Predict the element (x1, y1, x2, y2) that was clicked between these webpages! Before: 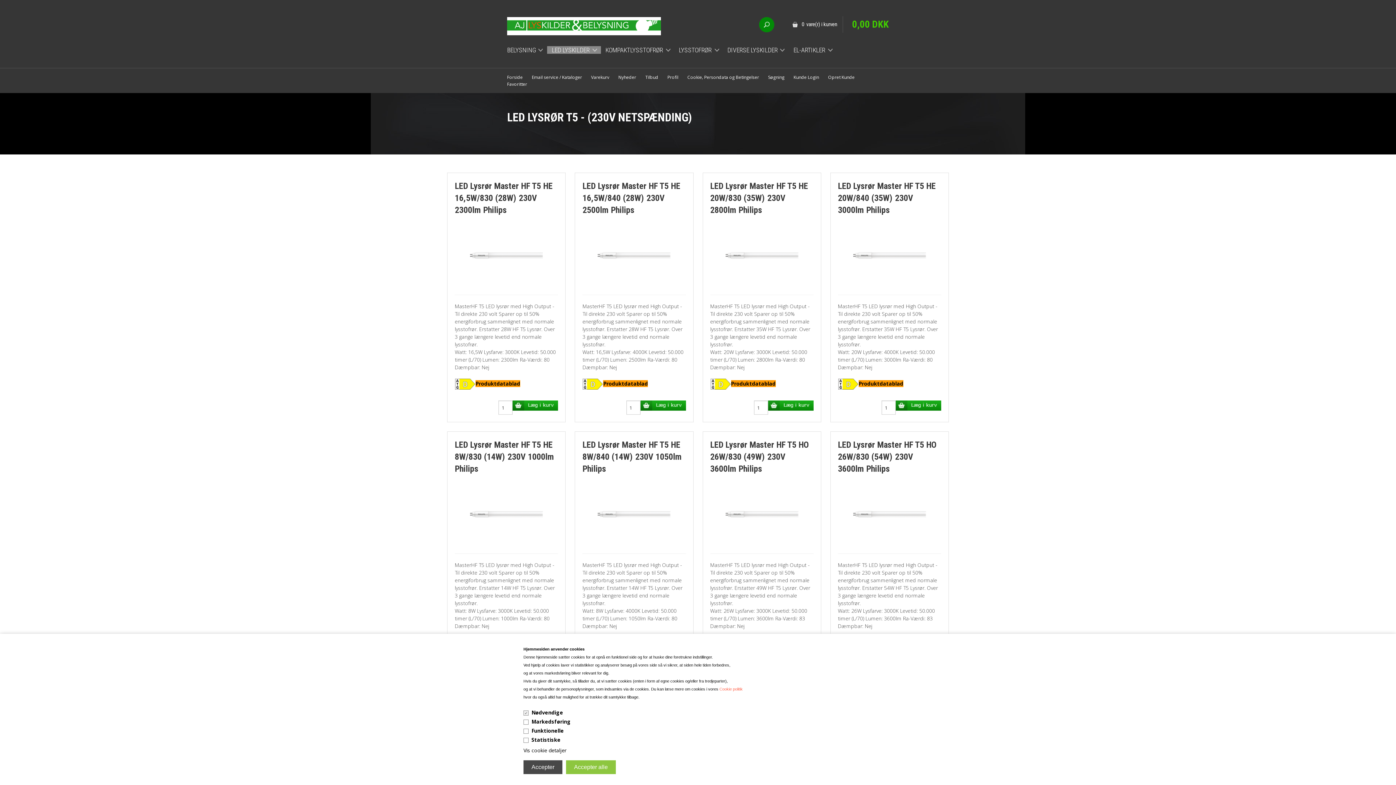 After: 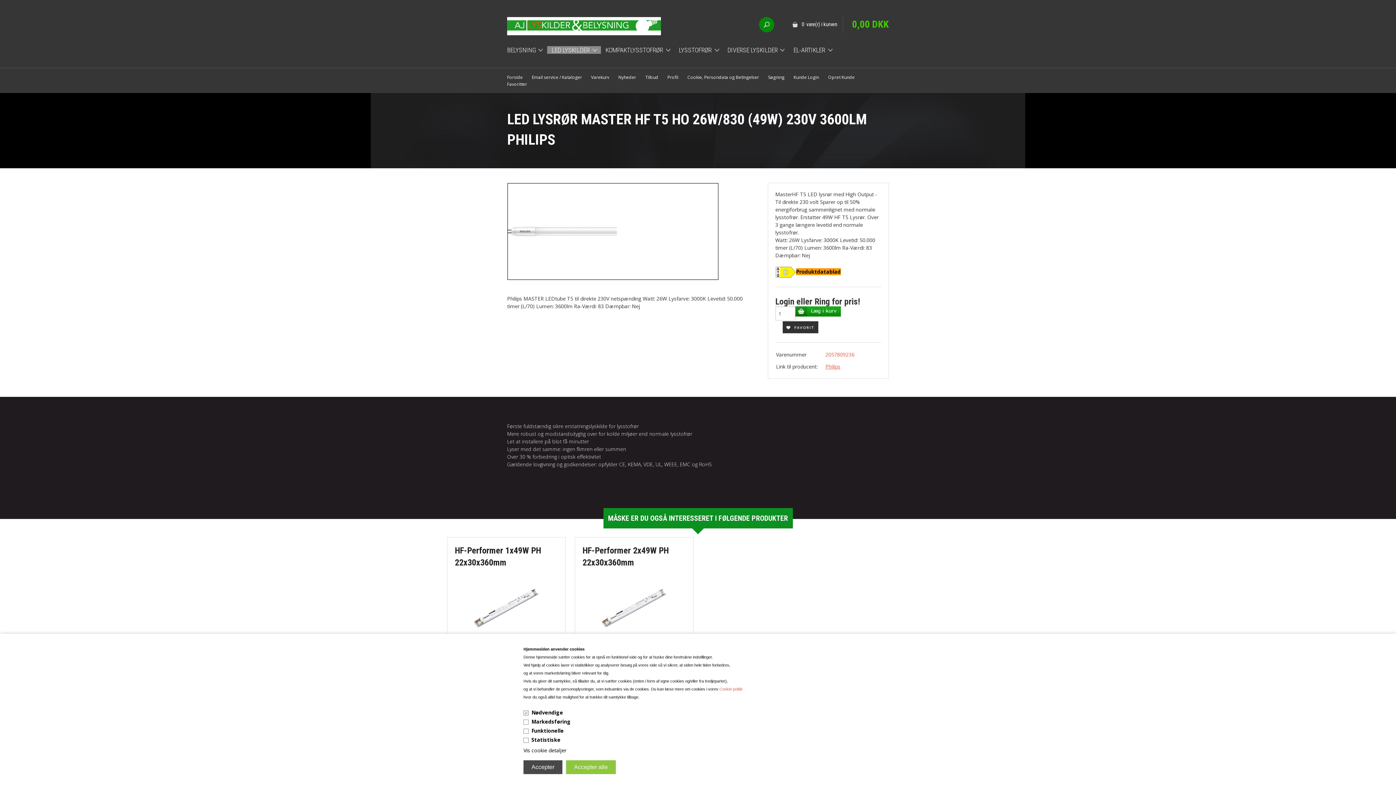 Action: bbox: (725, 510, 798, 517)